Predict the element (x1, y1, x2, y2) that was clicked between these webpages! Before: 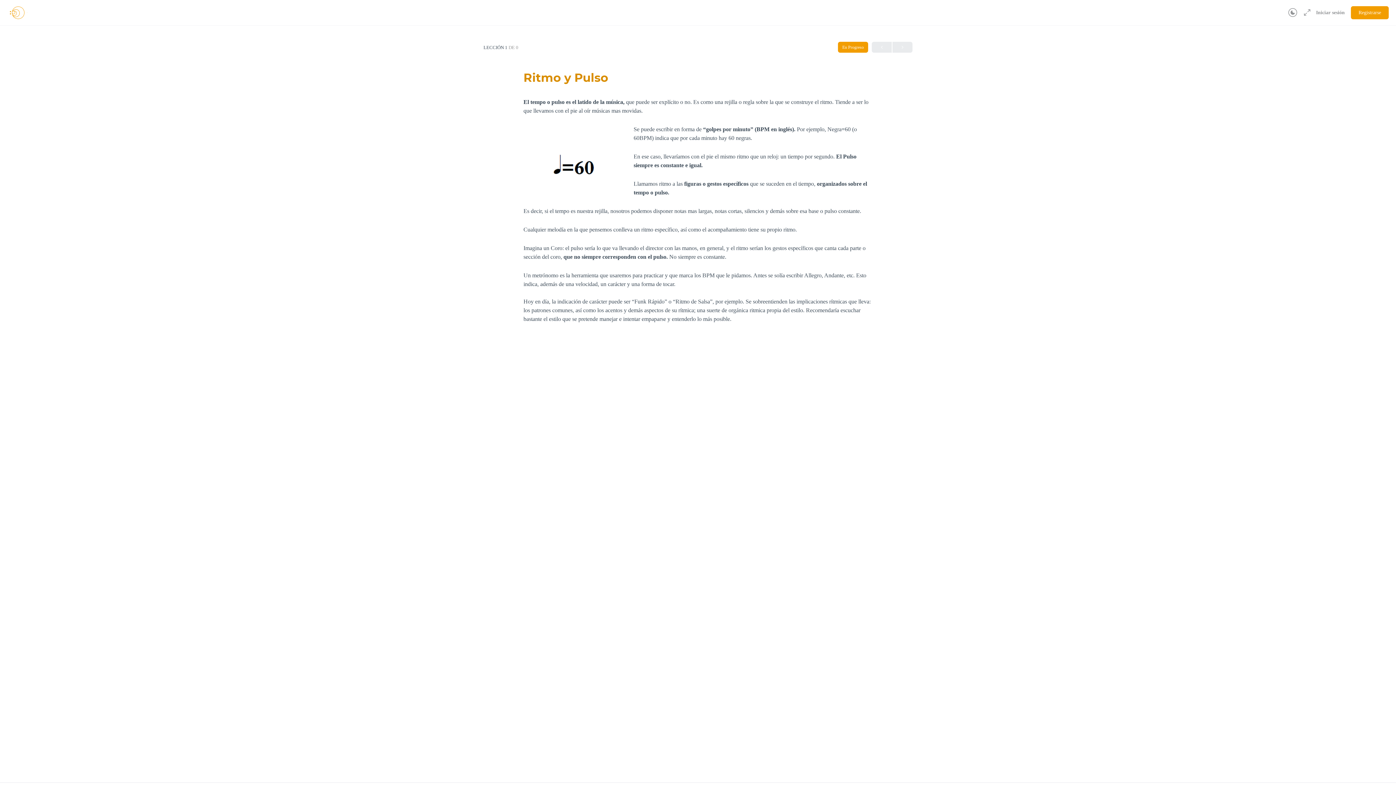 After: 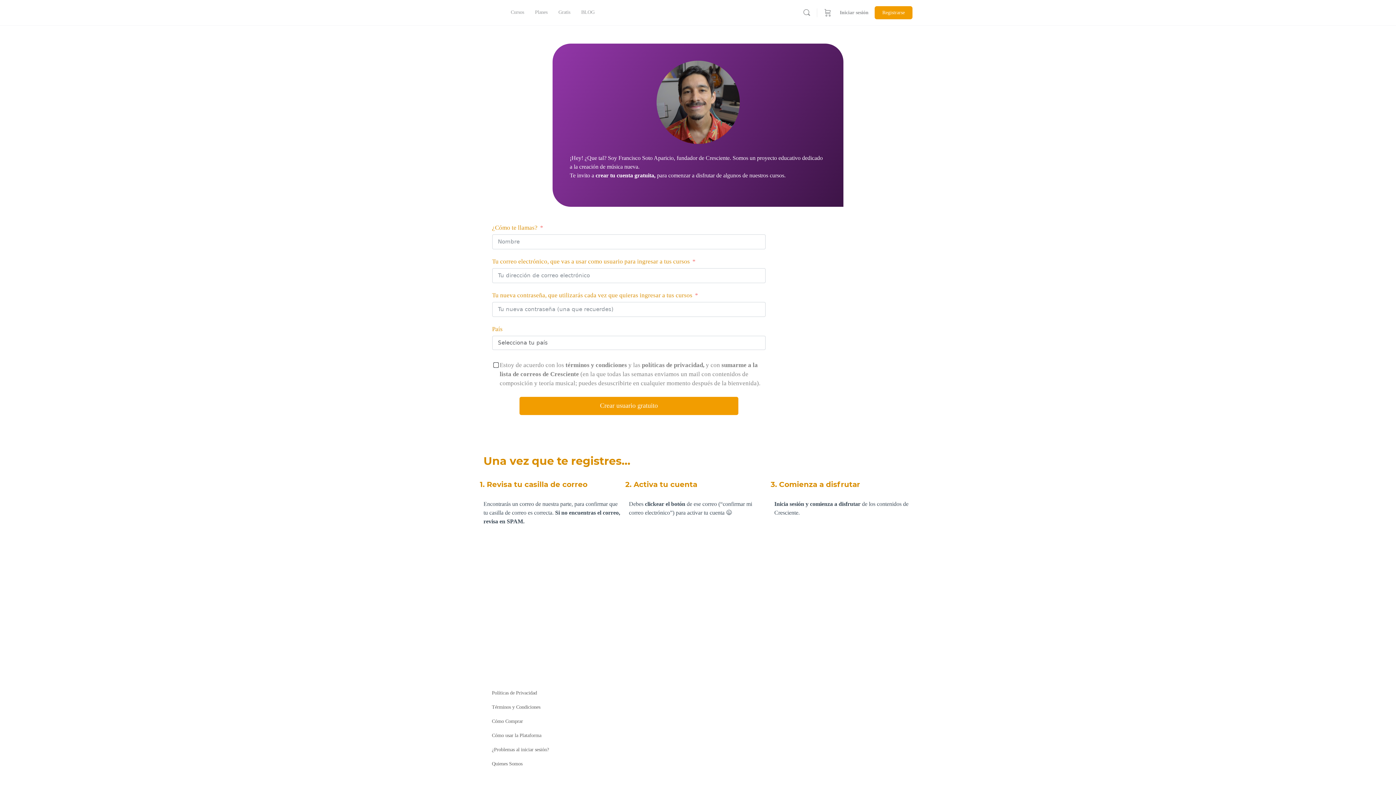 Action: bbox: (1351, 6, 1389, 19) label: Registrarse